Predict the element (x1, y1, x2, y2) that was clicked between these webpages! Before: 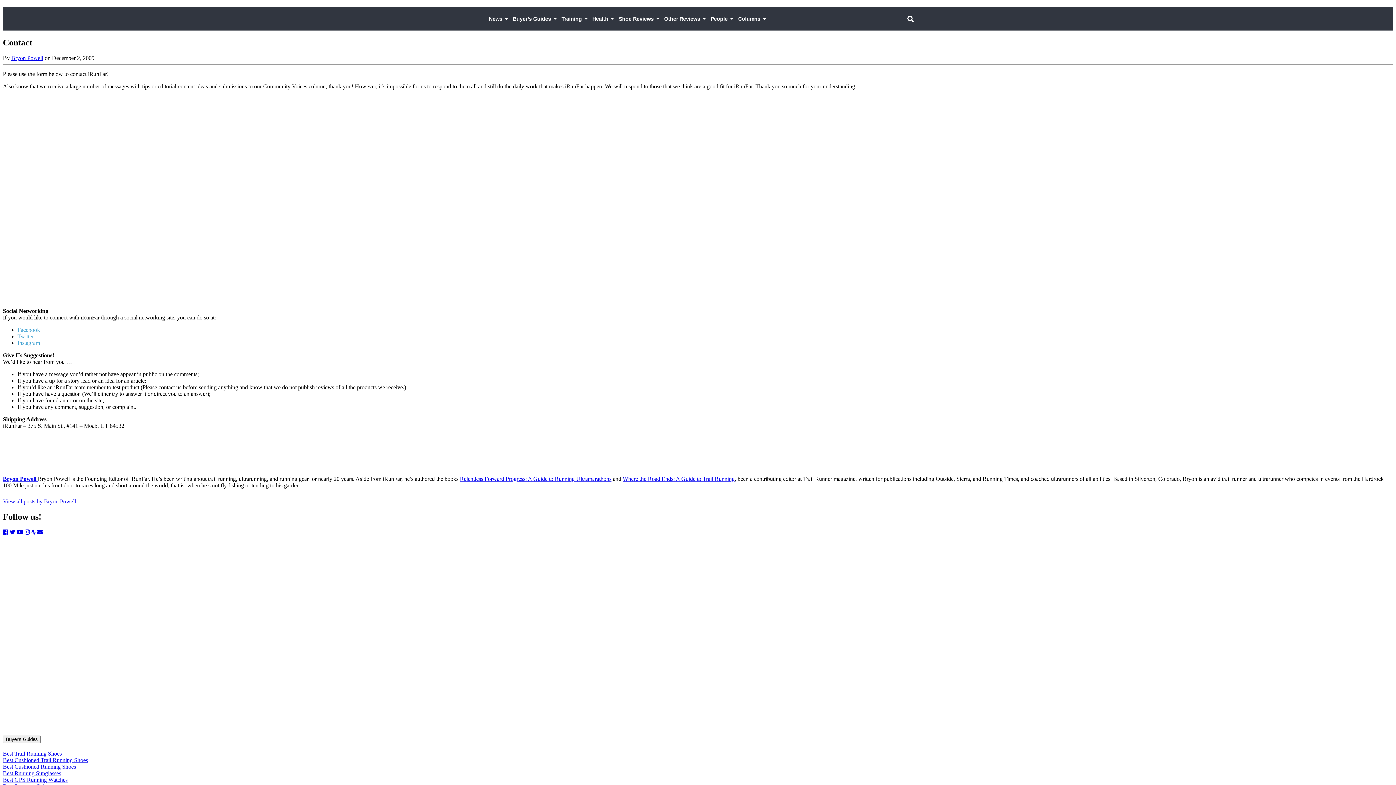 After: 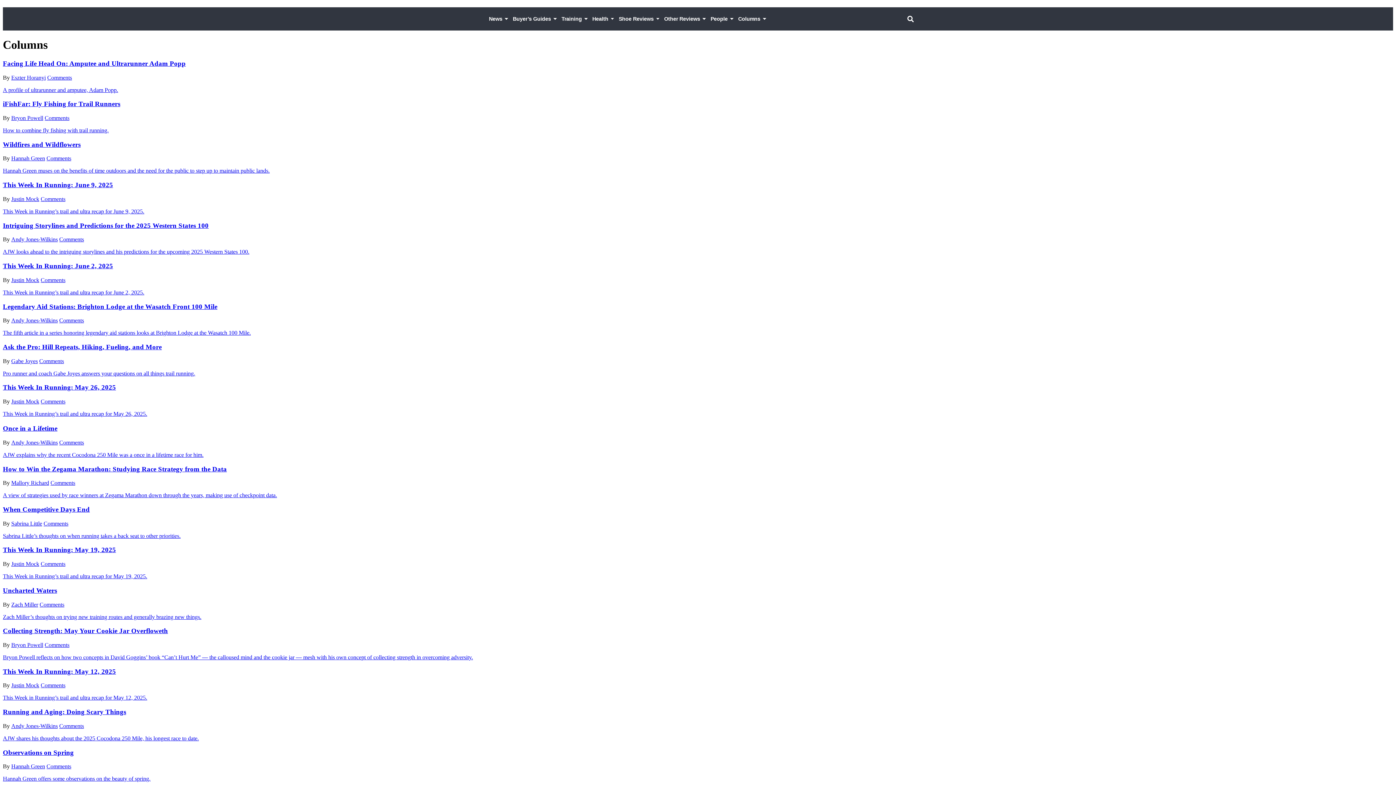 Action: label: Columns bbox: (735, 7, 768, 30)